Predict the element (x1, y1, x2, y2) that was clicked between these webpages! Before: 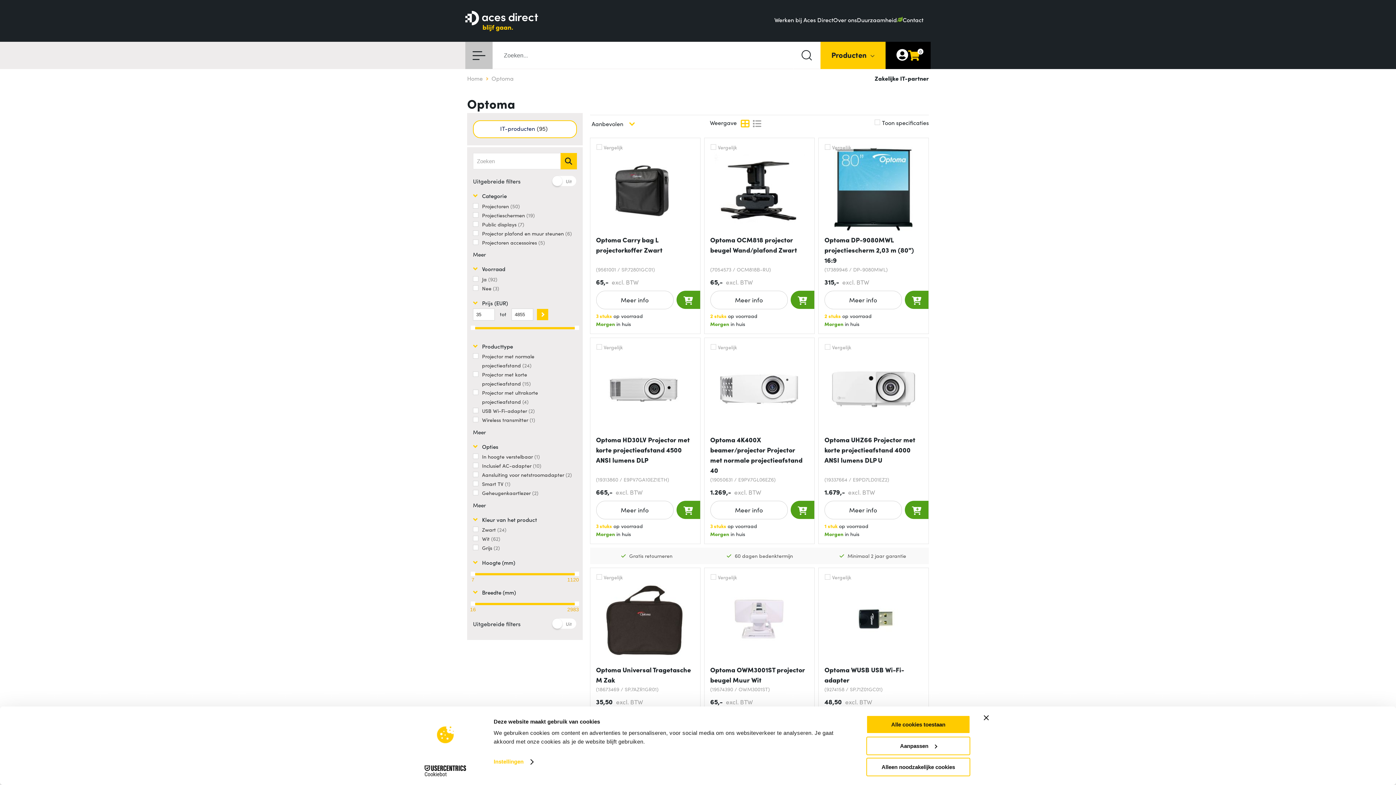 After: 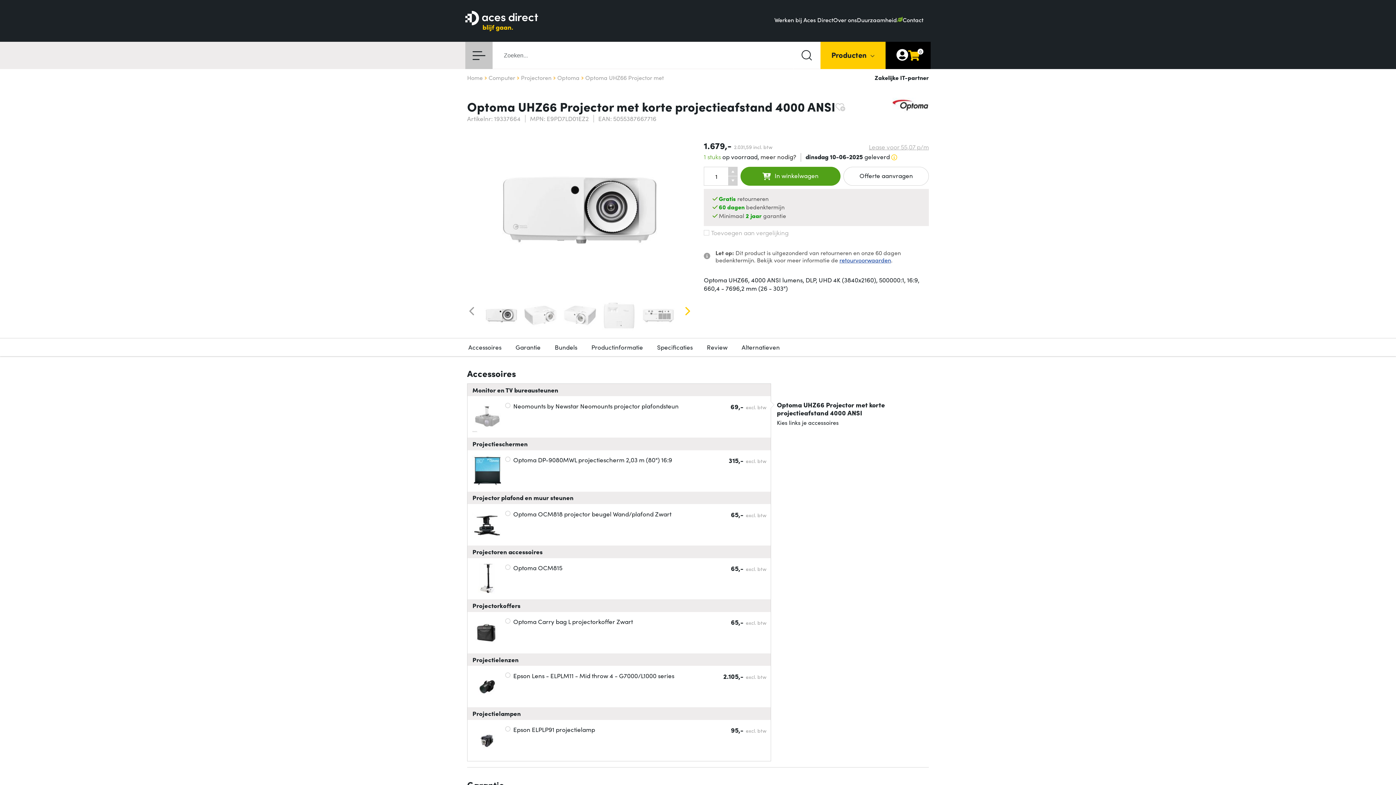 Action: bbox: (824, 344, 922, 434)